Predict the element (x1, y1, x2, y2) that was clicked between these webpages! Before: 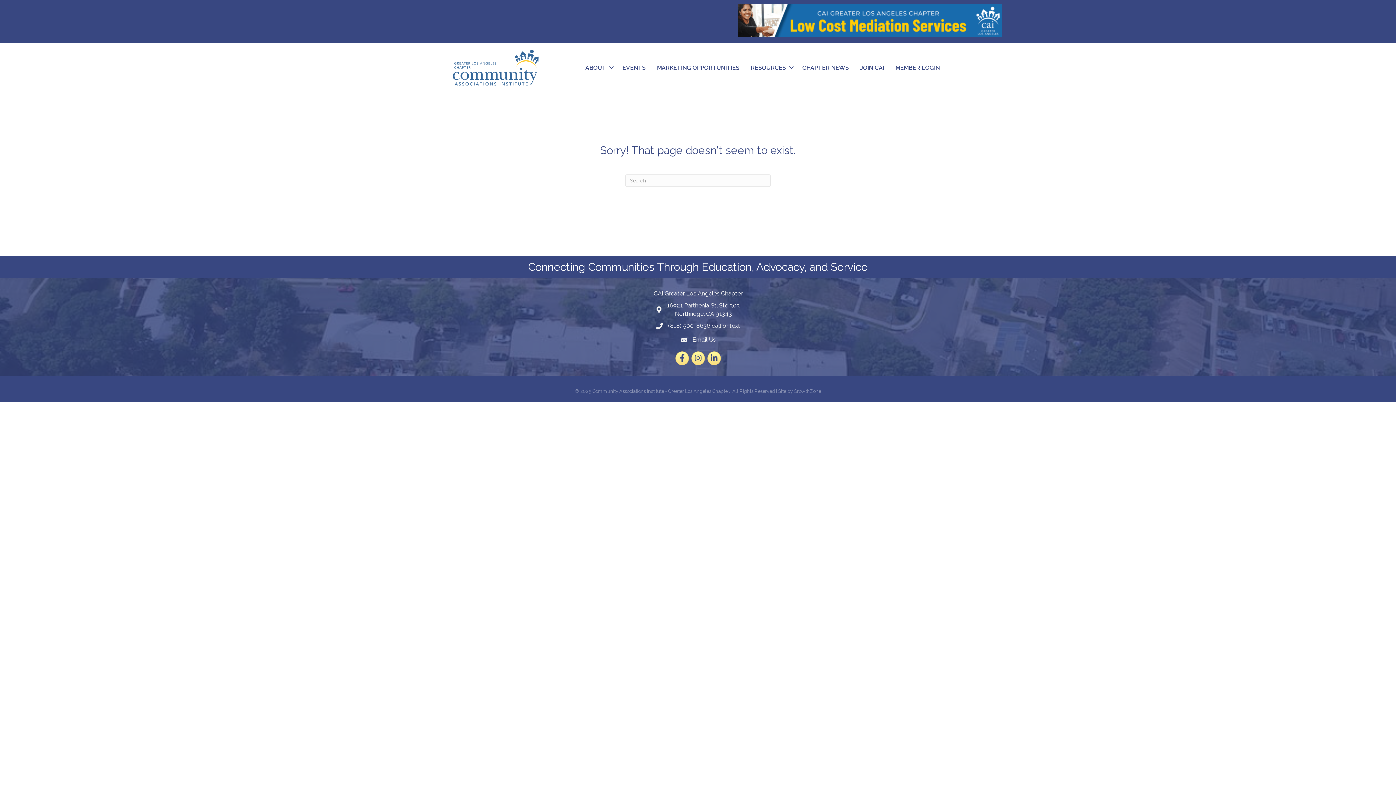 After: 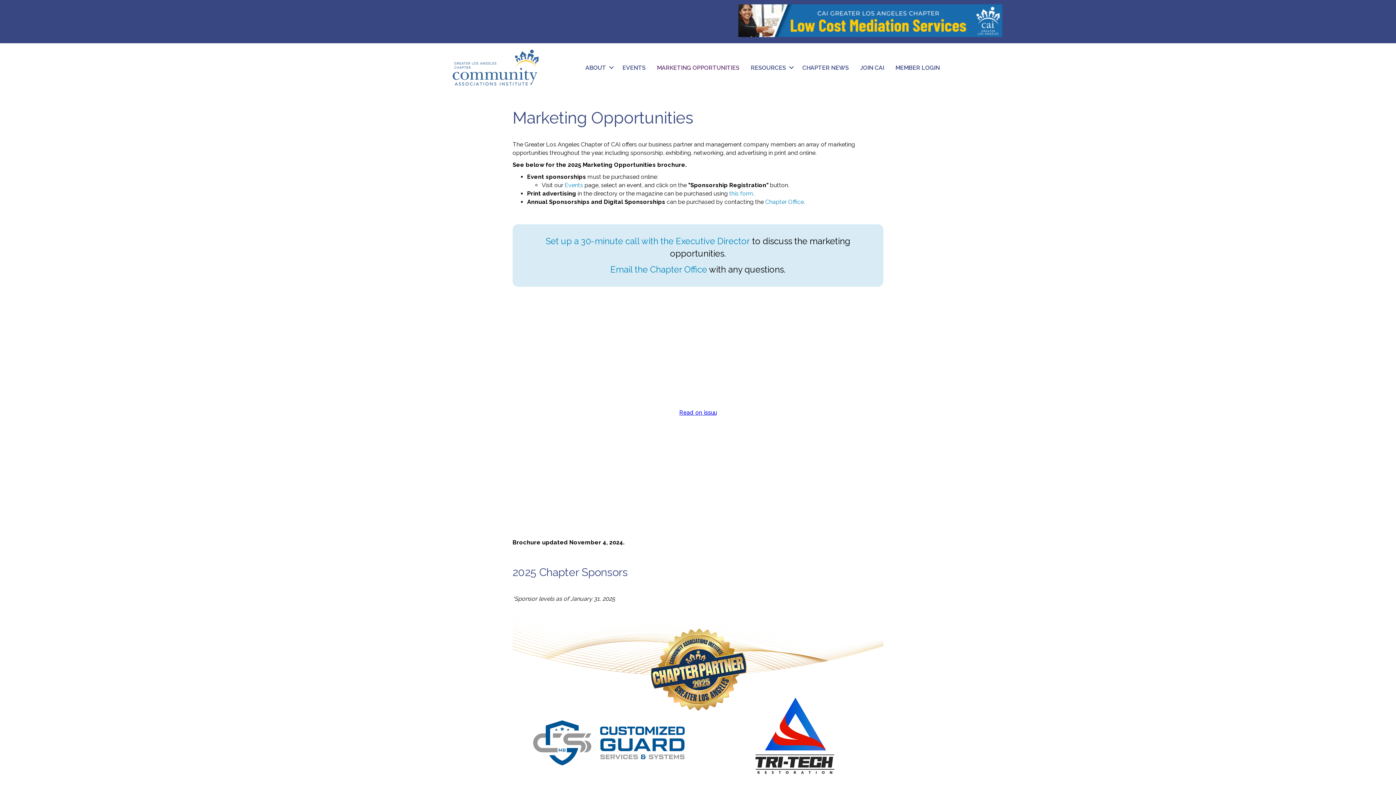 Action: bbox: (651, 59, 745, 75) label: MARKETING OPPORTUNITIES